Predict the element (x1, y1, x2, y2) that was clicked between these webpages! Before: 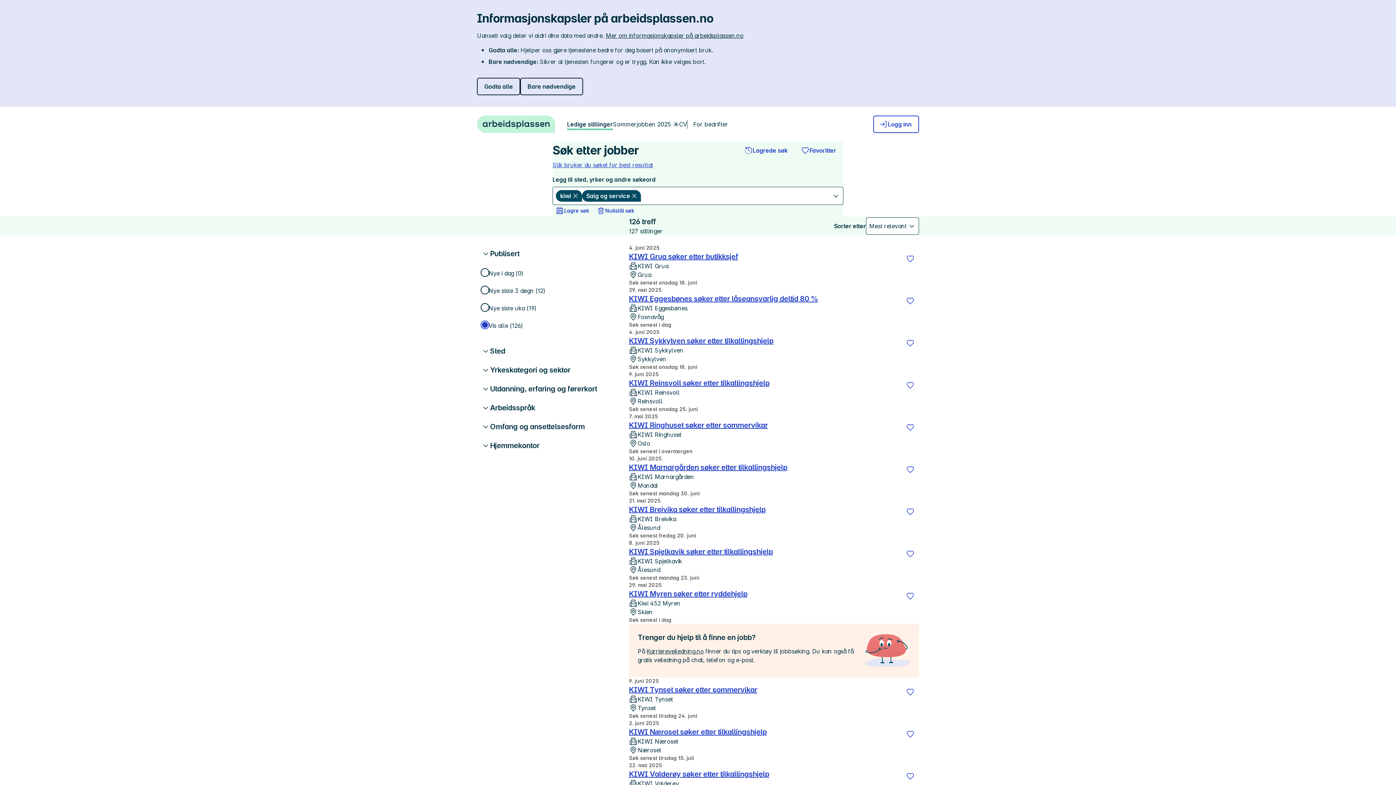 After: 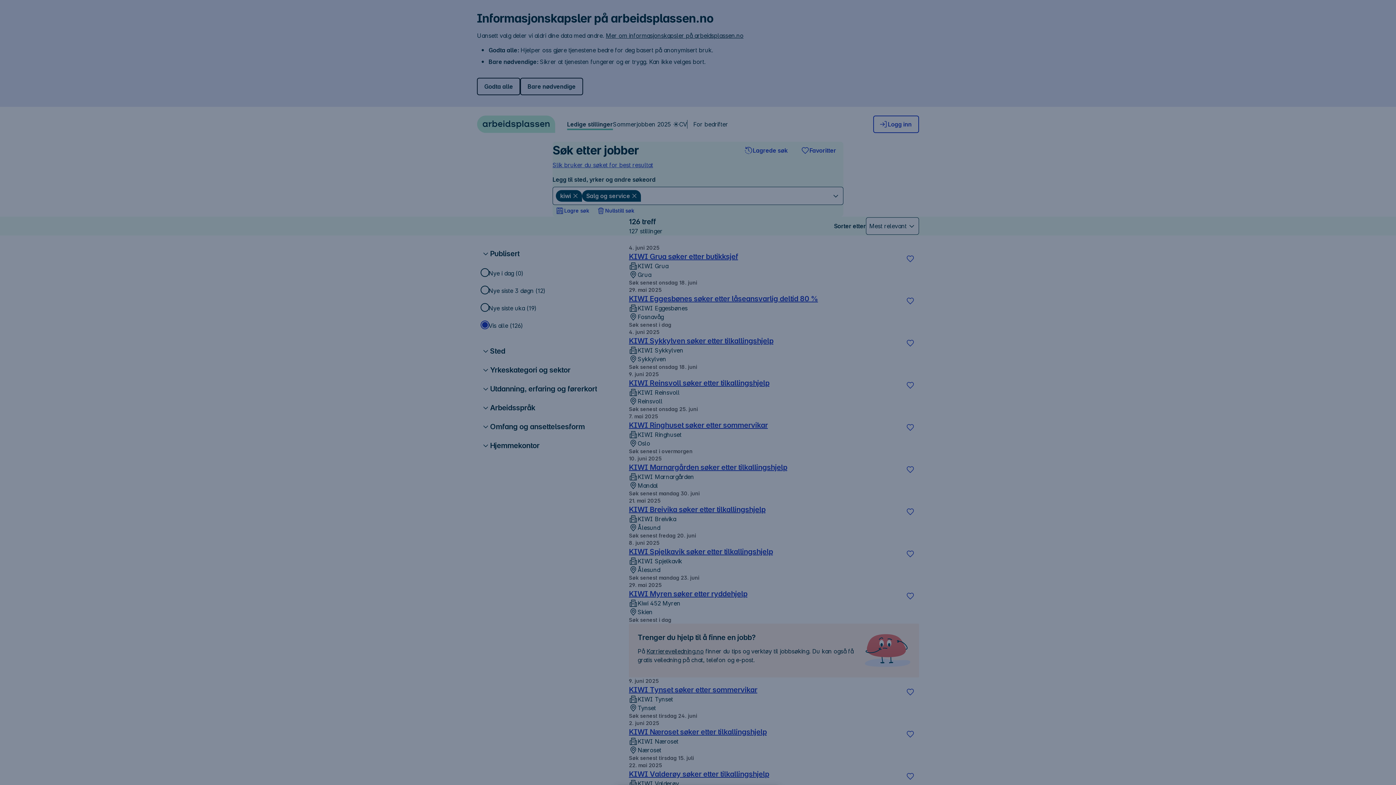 Action: label: Lagre bbox: (901, 683, 919, 701)